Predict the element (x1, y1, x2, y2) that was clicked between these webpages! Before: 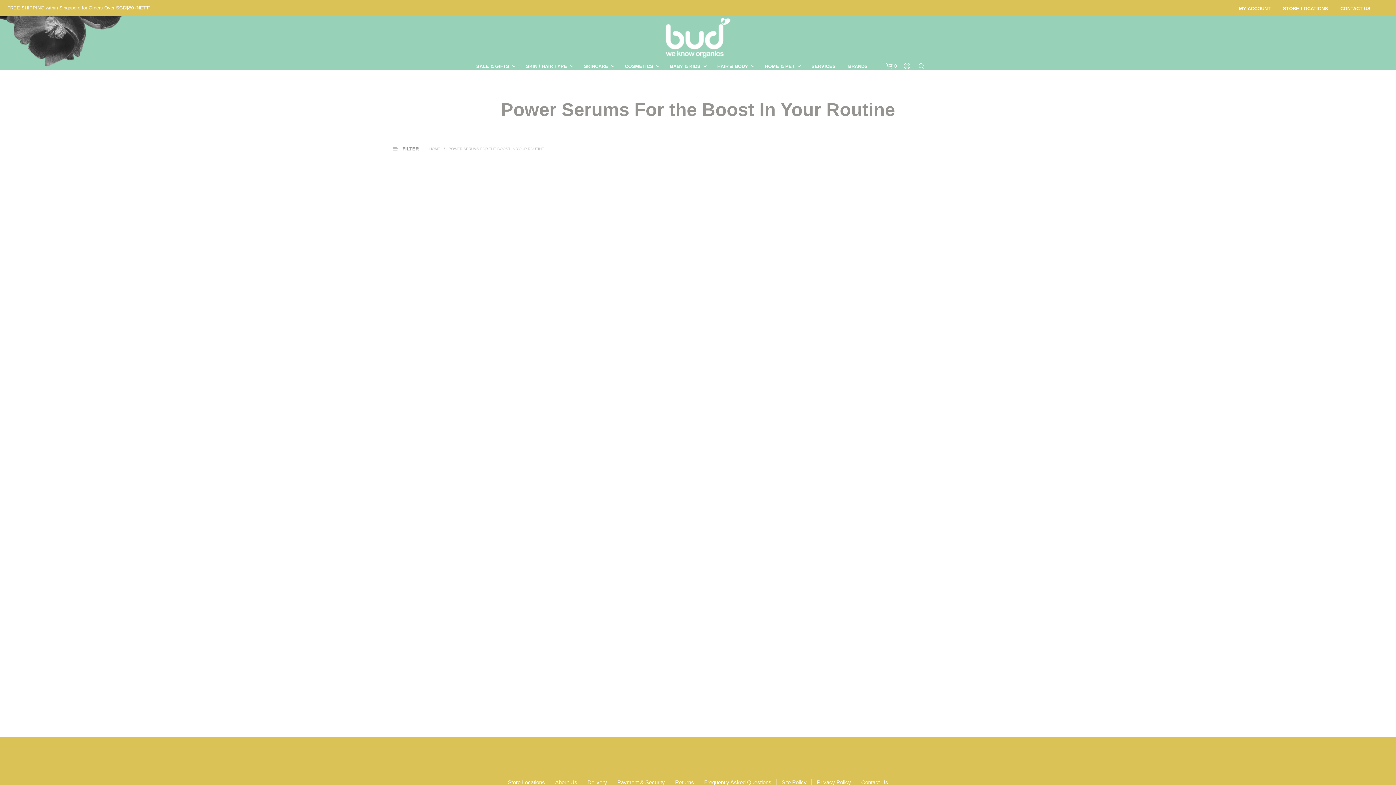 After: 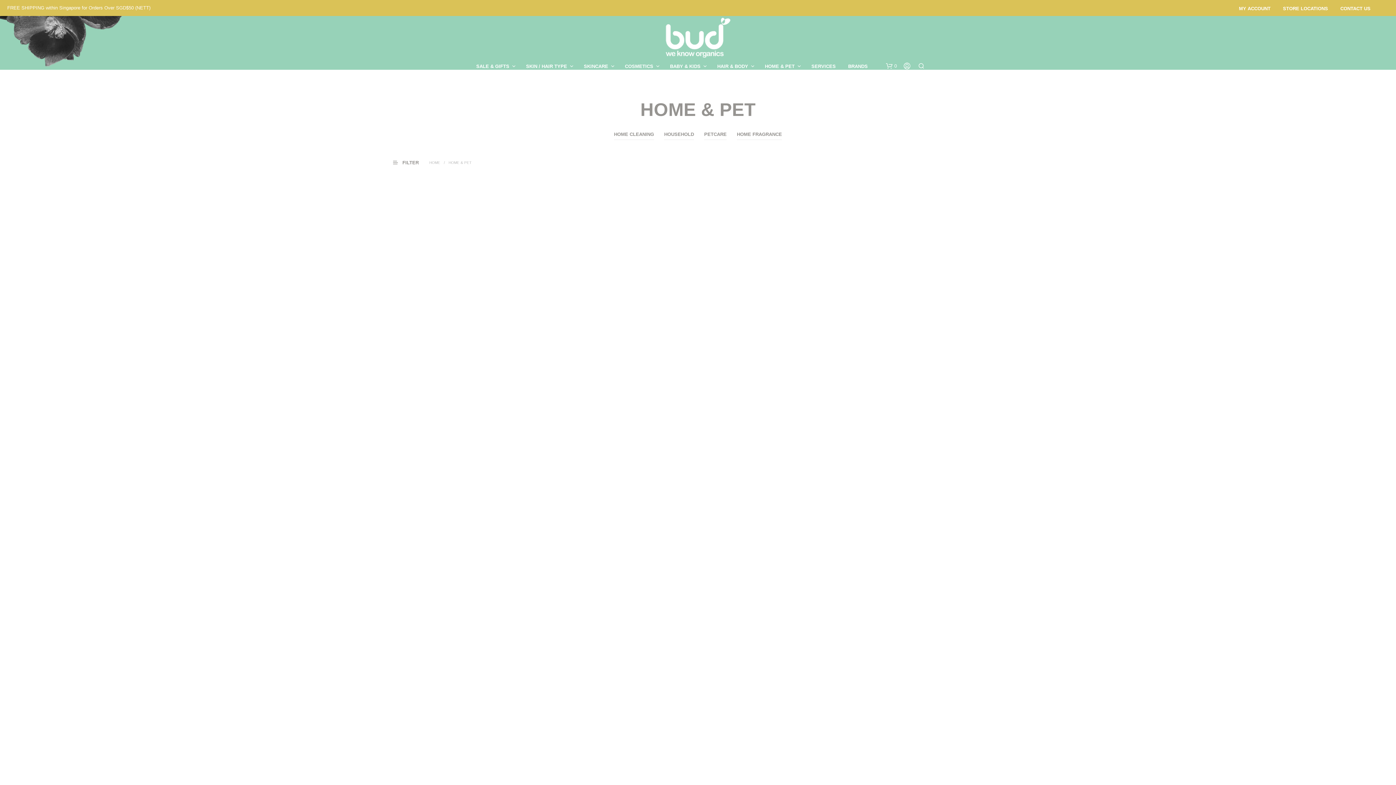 Action: bbox: (759, 62, 800, 69) label: HOME & PET